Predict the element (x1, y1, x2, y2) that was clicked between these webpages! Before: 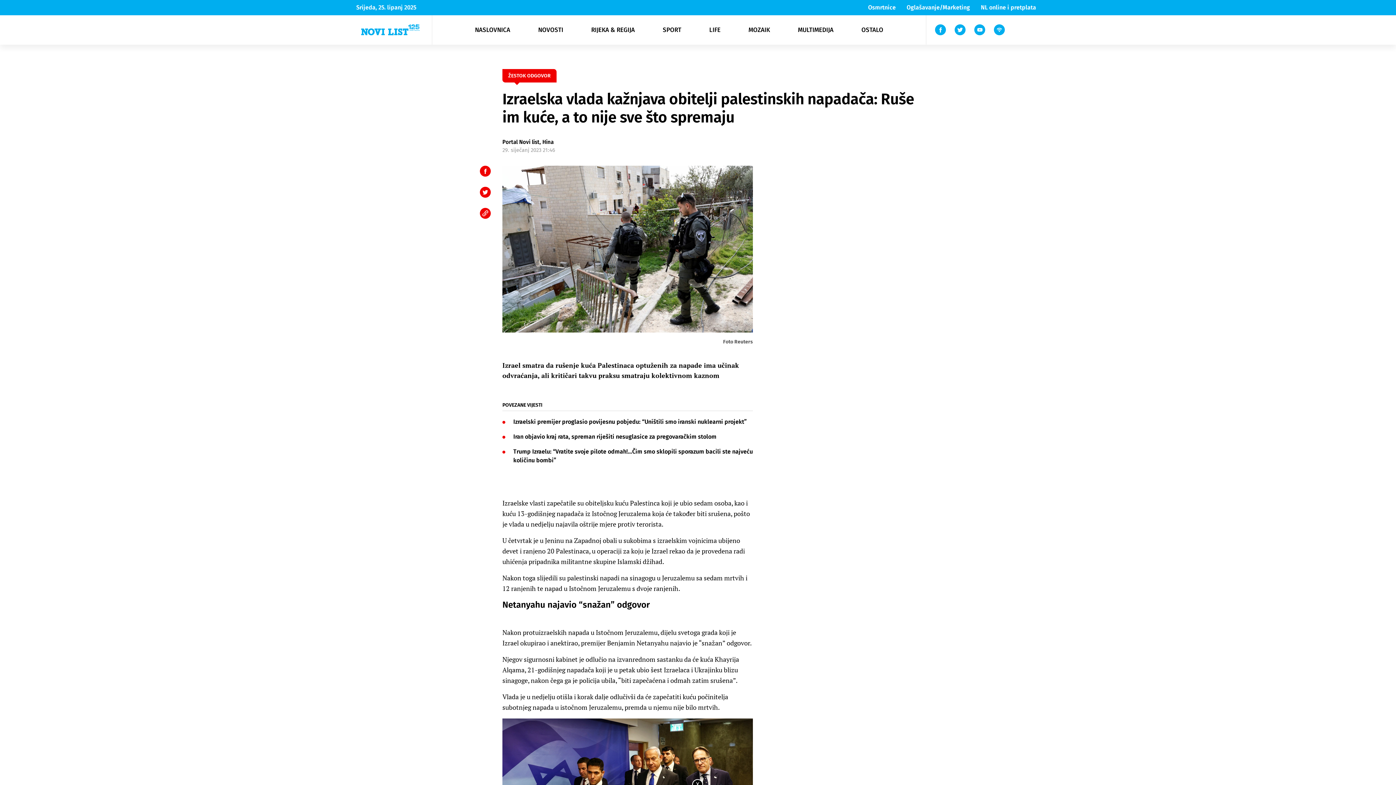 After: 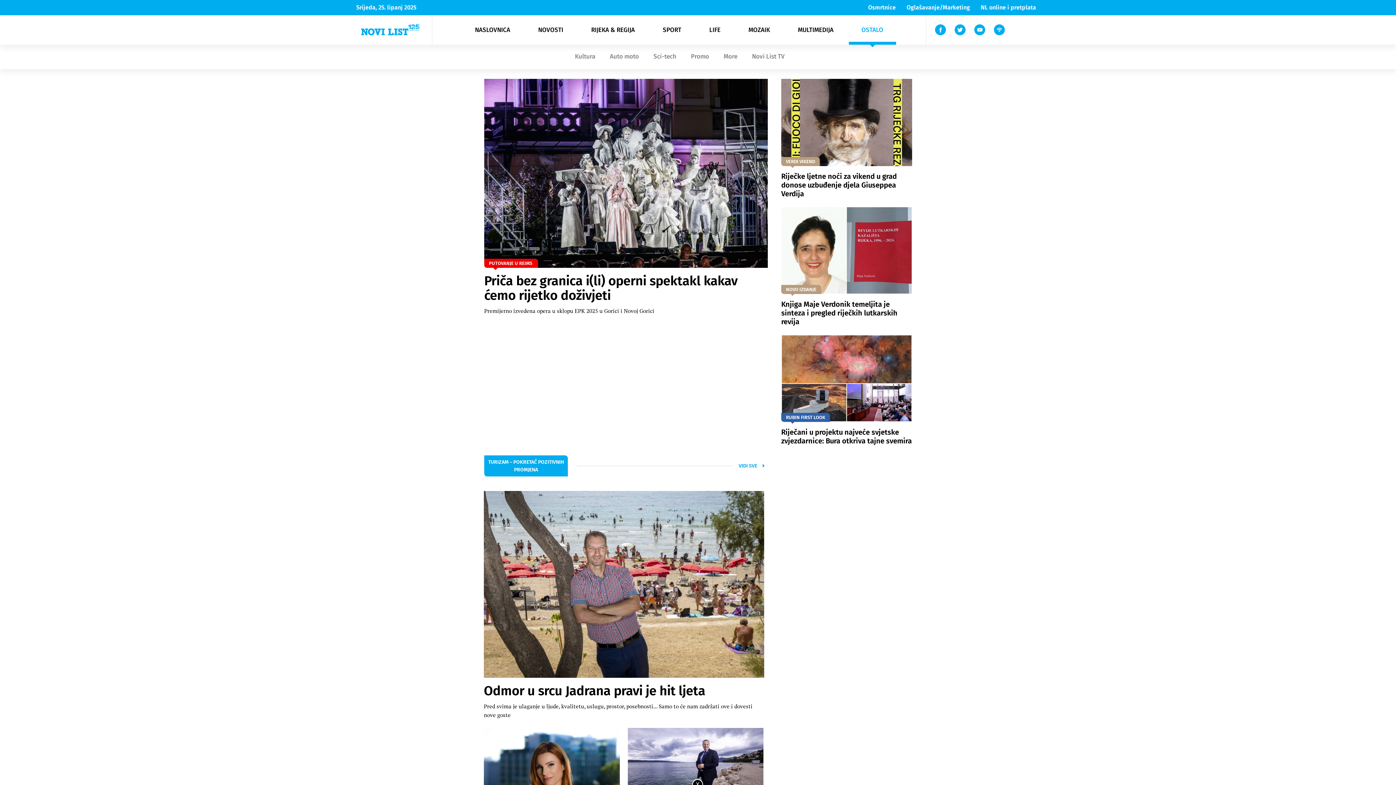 Action: label: OSTALO bbox: (847, 25, 897, 34)